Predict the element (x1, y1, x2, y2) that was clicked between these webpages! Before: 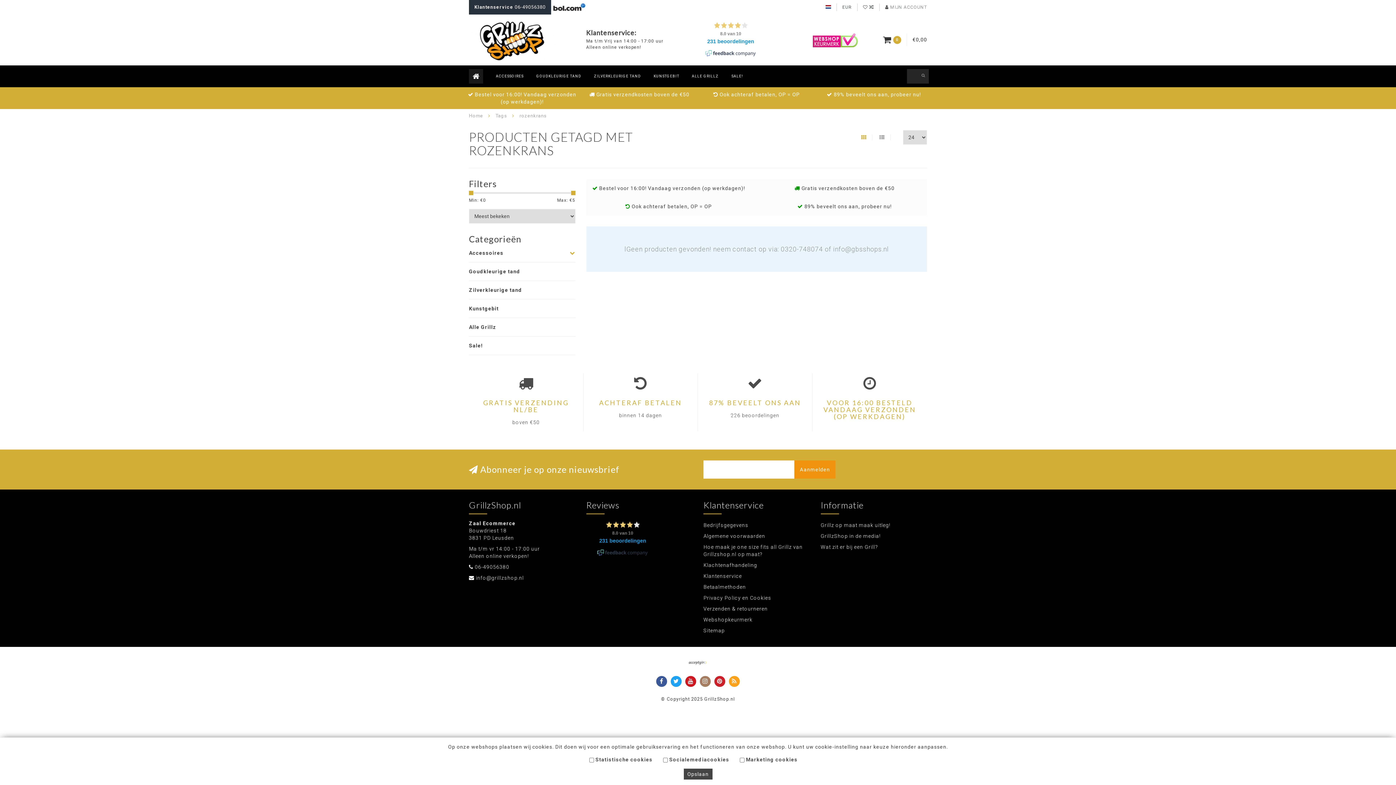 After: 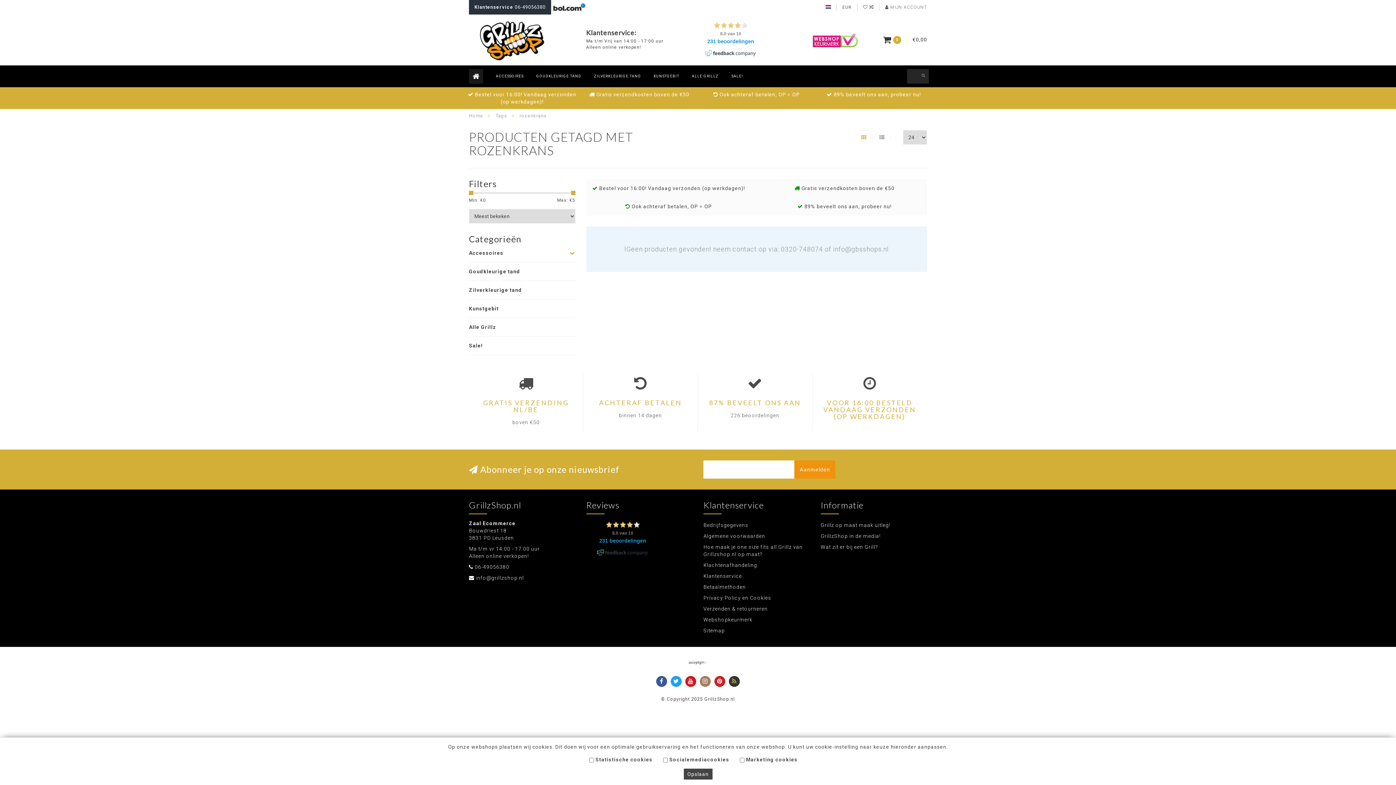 Action: bbox: (729, 676, 740, 687)